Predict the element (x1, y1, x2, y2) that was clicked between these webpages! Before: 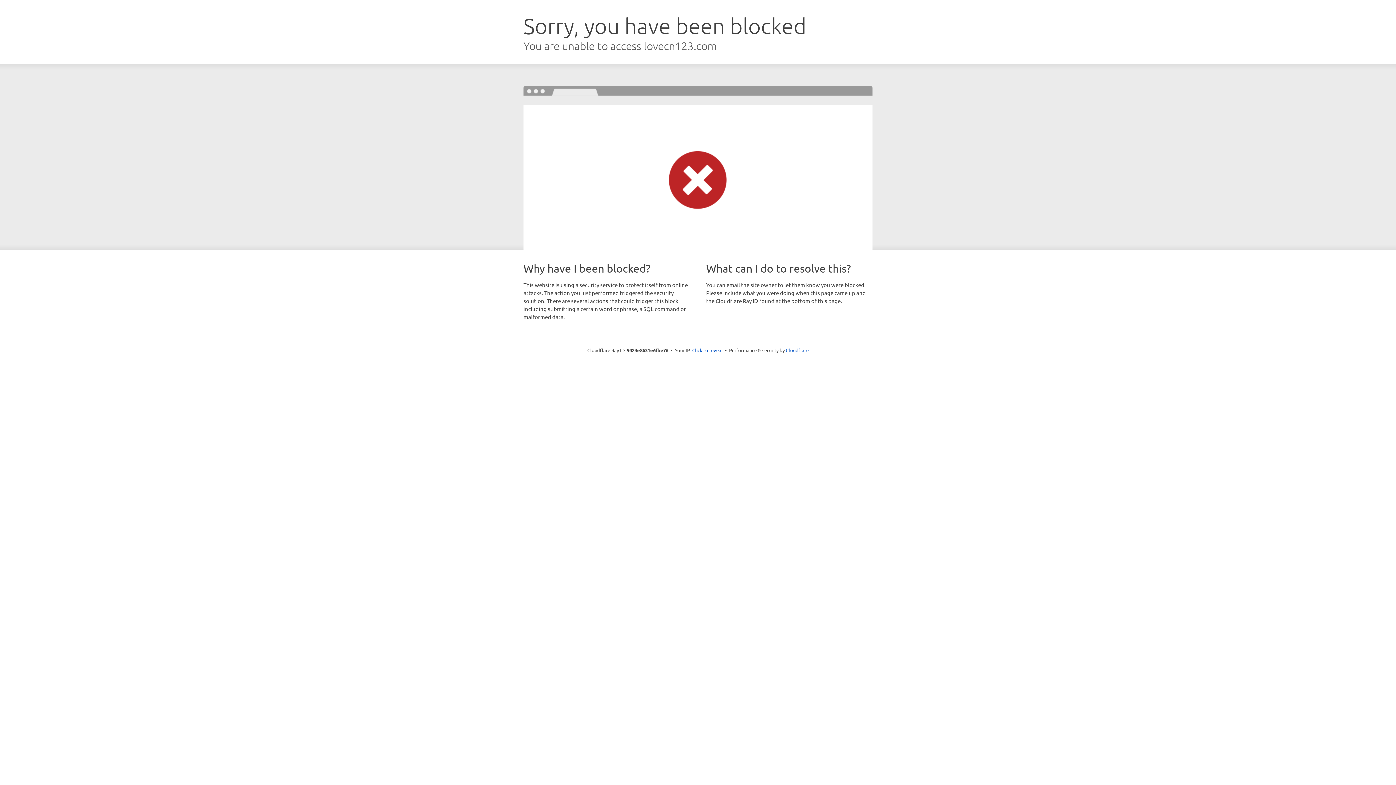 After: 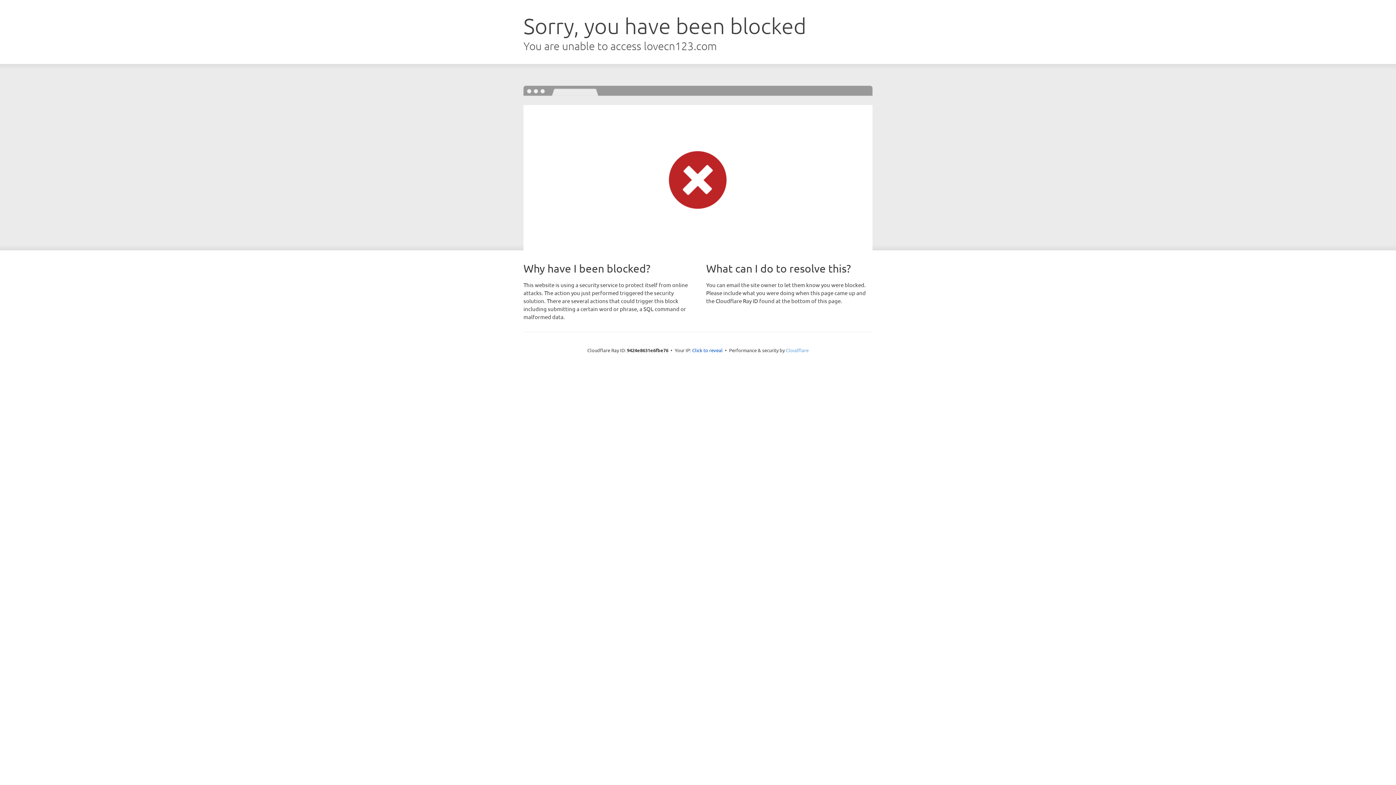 Action: label: Cloudflare bbox: (786, 347, 808, 353)